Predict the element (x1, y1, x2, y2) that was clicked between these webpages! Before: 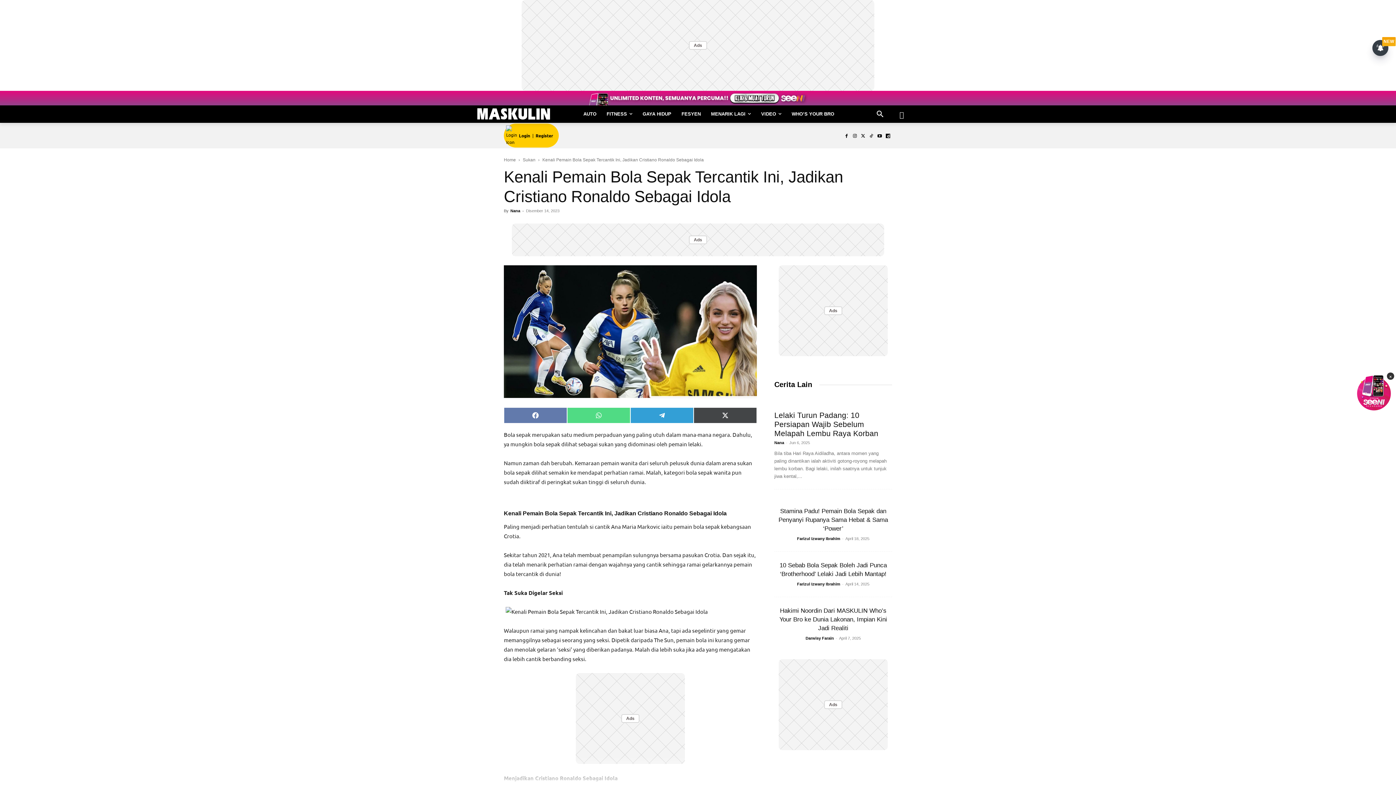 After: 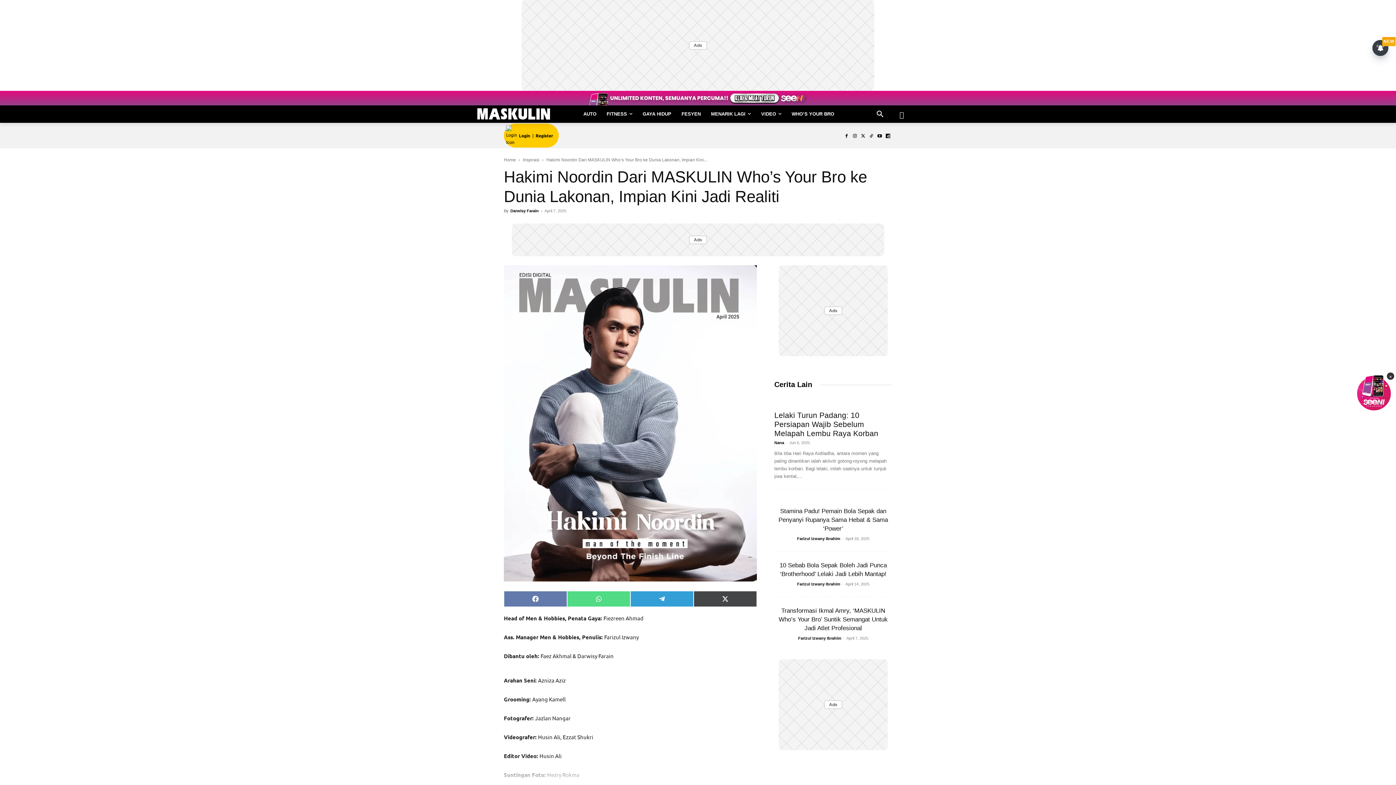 Action: bbox: (779, 607, 887, 632) label: Hakimi Noordin Dari MASKULIN Who’s Your Bro ke Dunia Lakonan, Impian Kini Jadi Realiti